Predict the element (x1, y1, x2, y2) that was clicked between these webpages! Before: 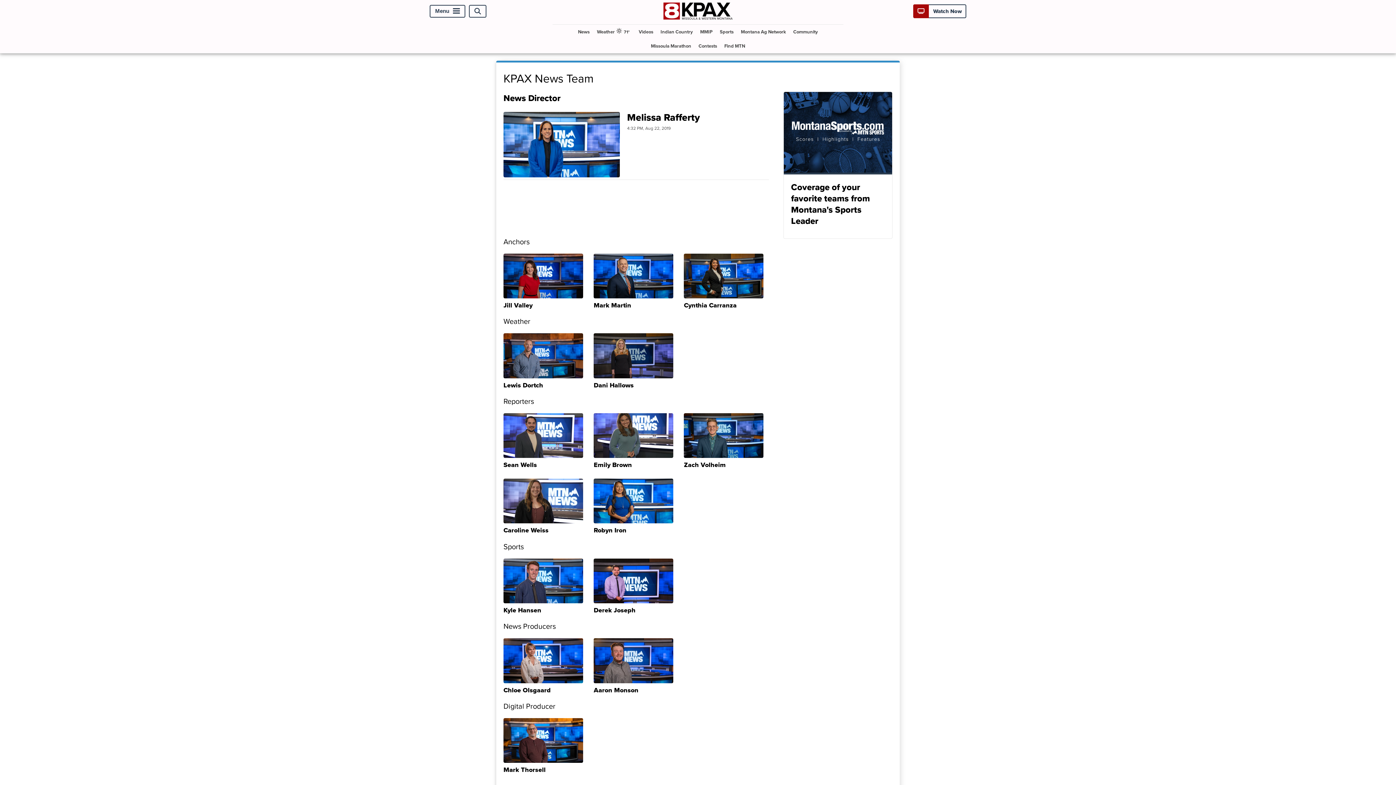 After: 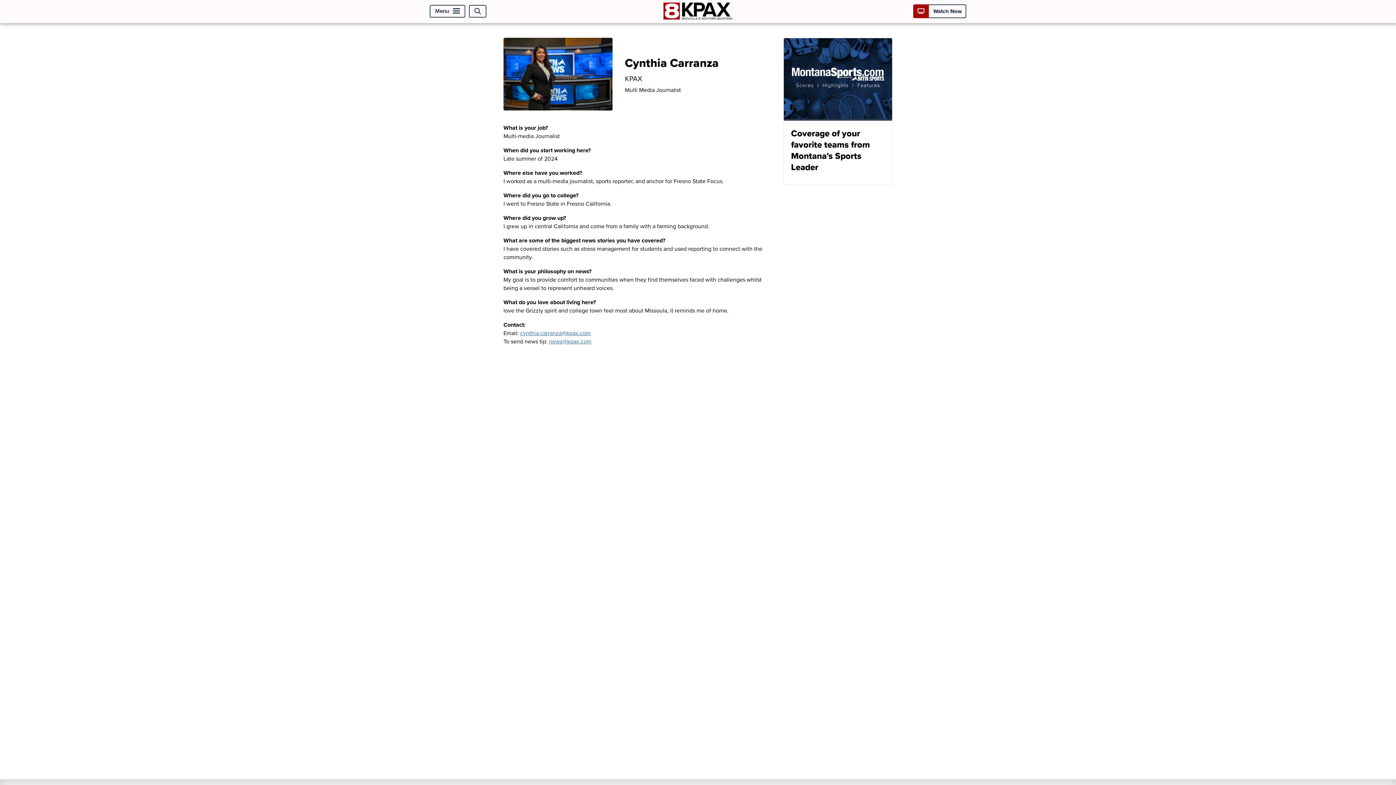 Action: label: Cynthia Carranza bbox: (684, 253, 763, 310)